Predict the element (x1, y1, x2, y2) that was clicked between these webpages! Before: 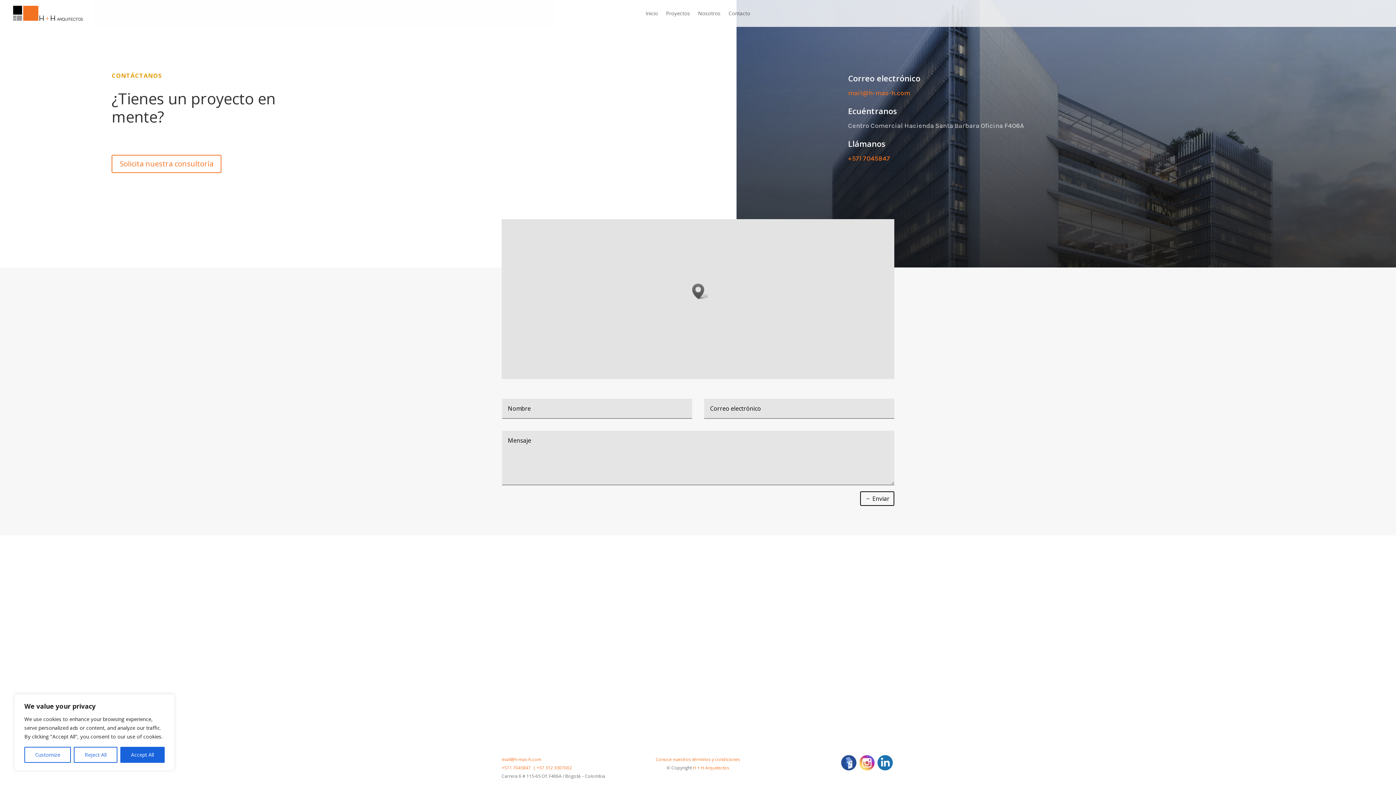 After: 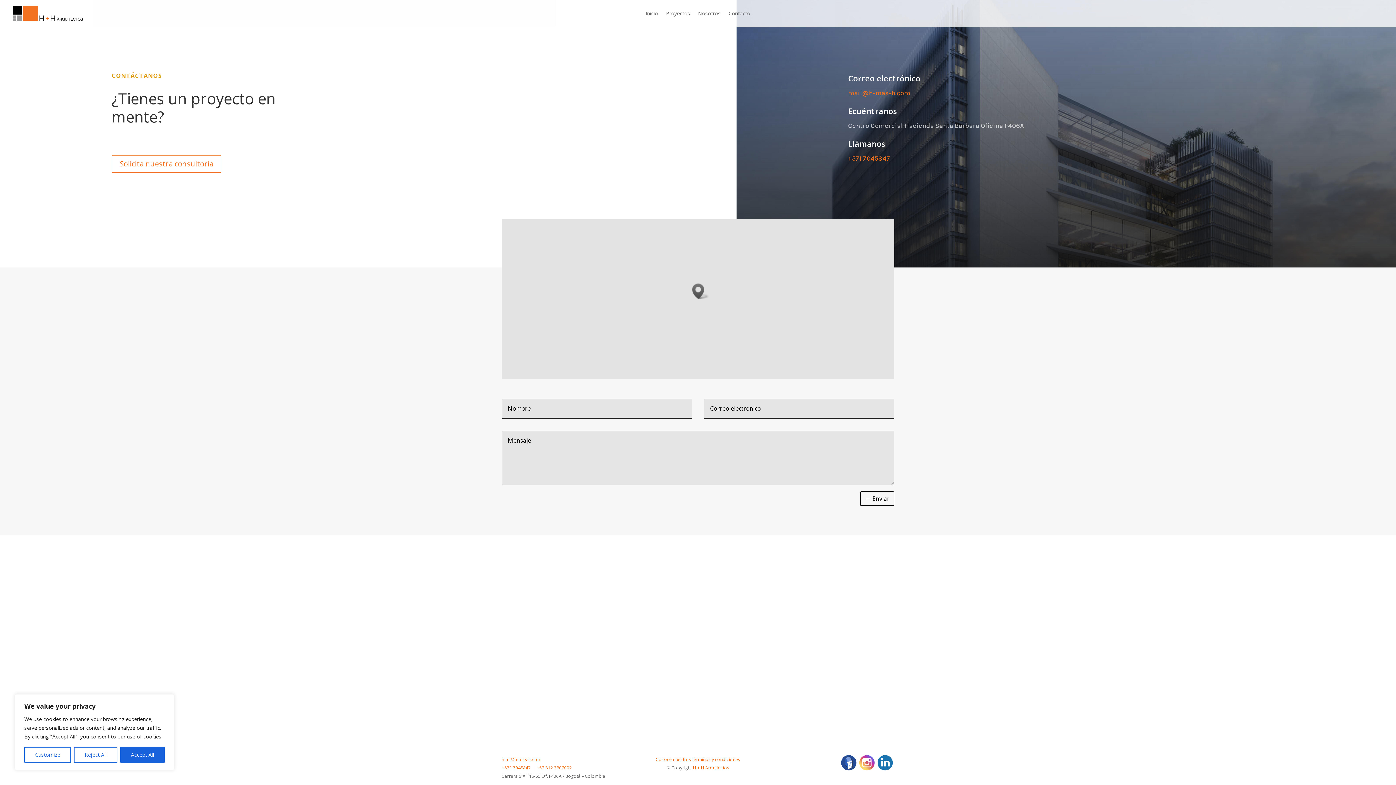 Action: label: +57 312 3307002 bbox: (536, 765, 572, 771)